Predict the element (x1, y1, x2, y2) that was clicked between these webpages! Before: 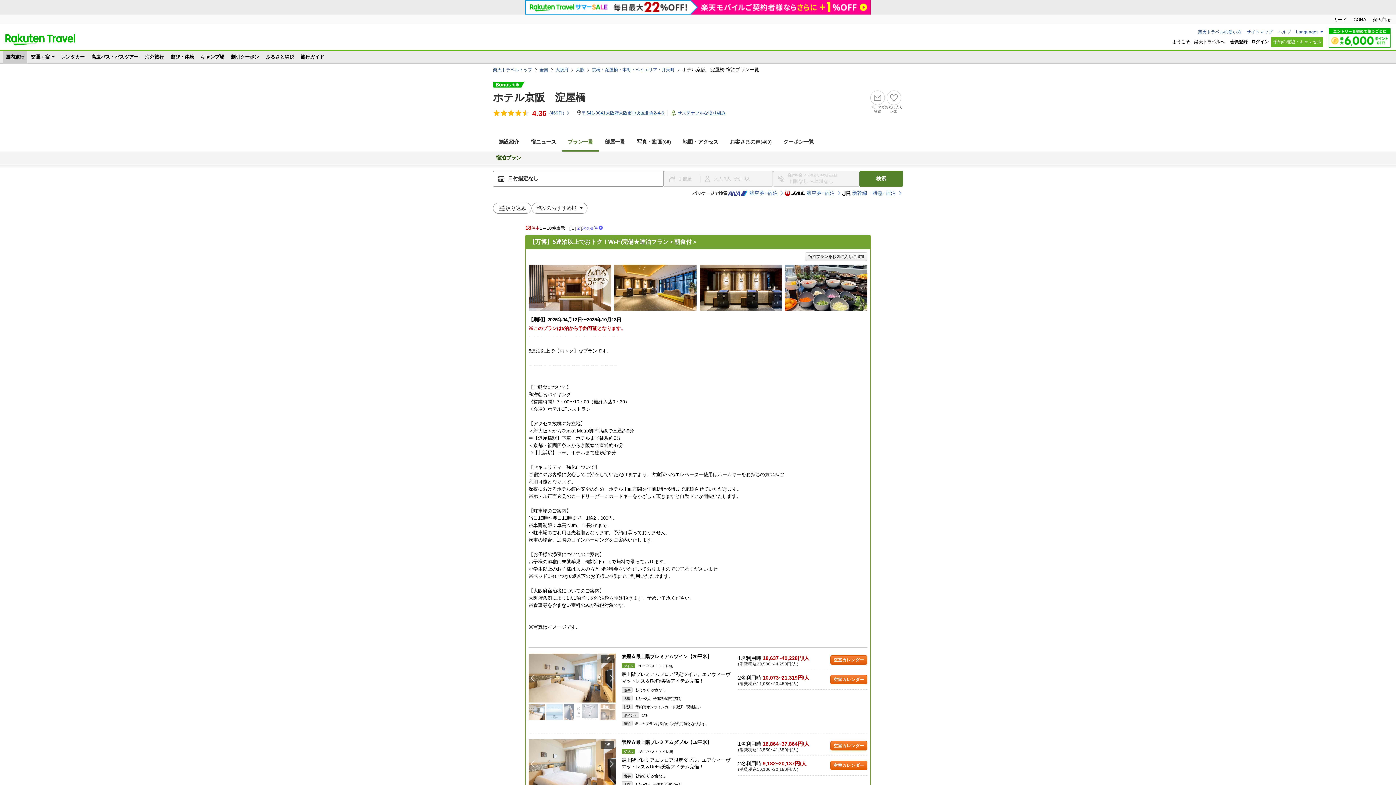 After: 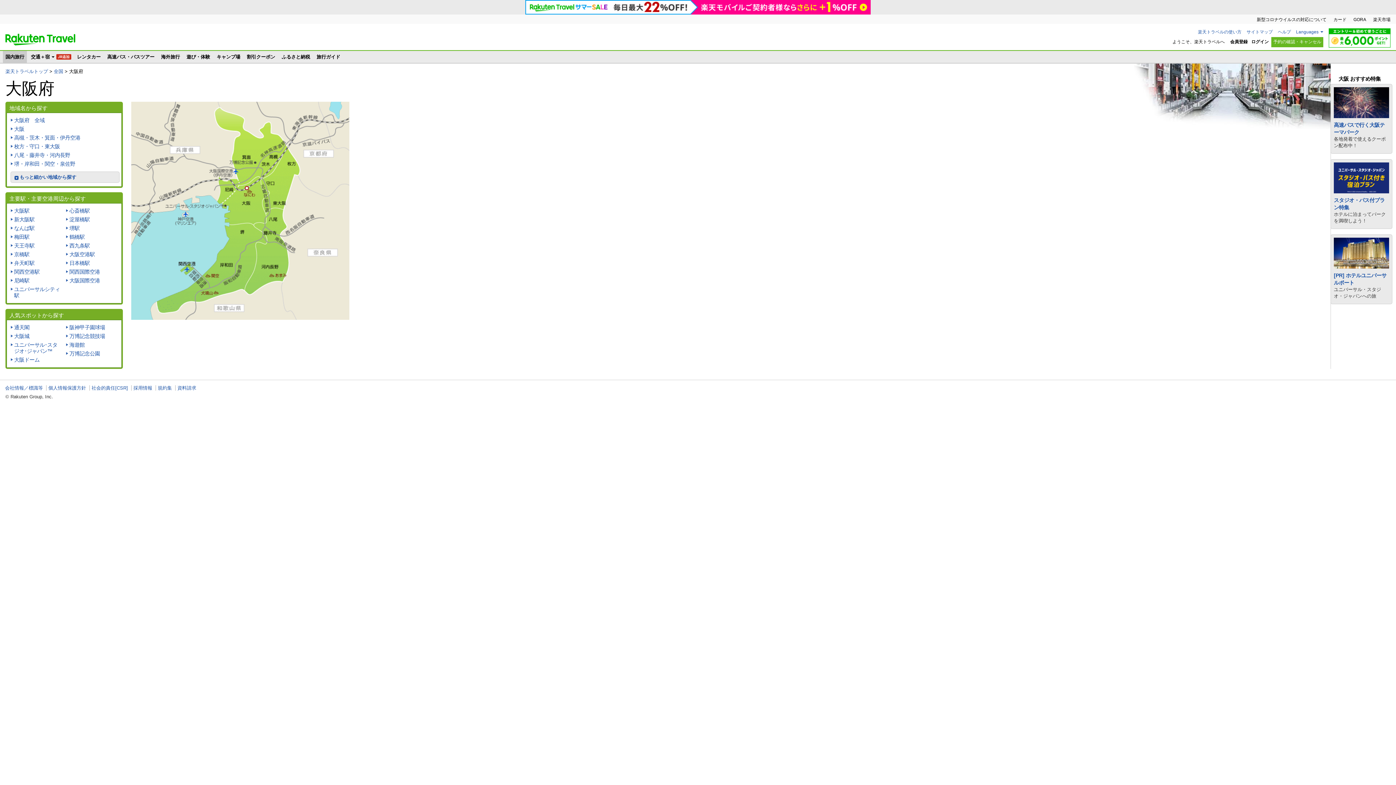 Action: bbox: (555, 66, 568, 72) label: 大阪府